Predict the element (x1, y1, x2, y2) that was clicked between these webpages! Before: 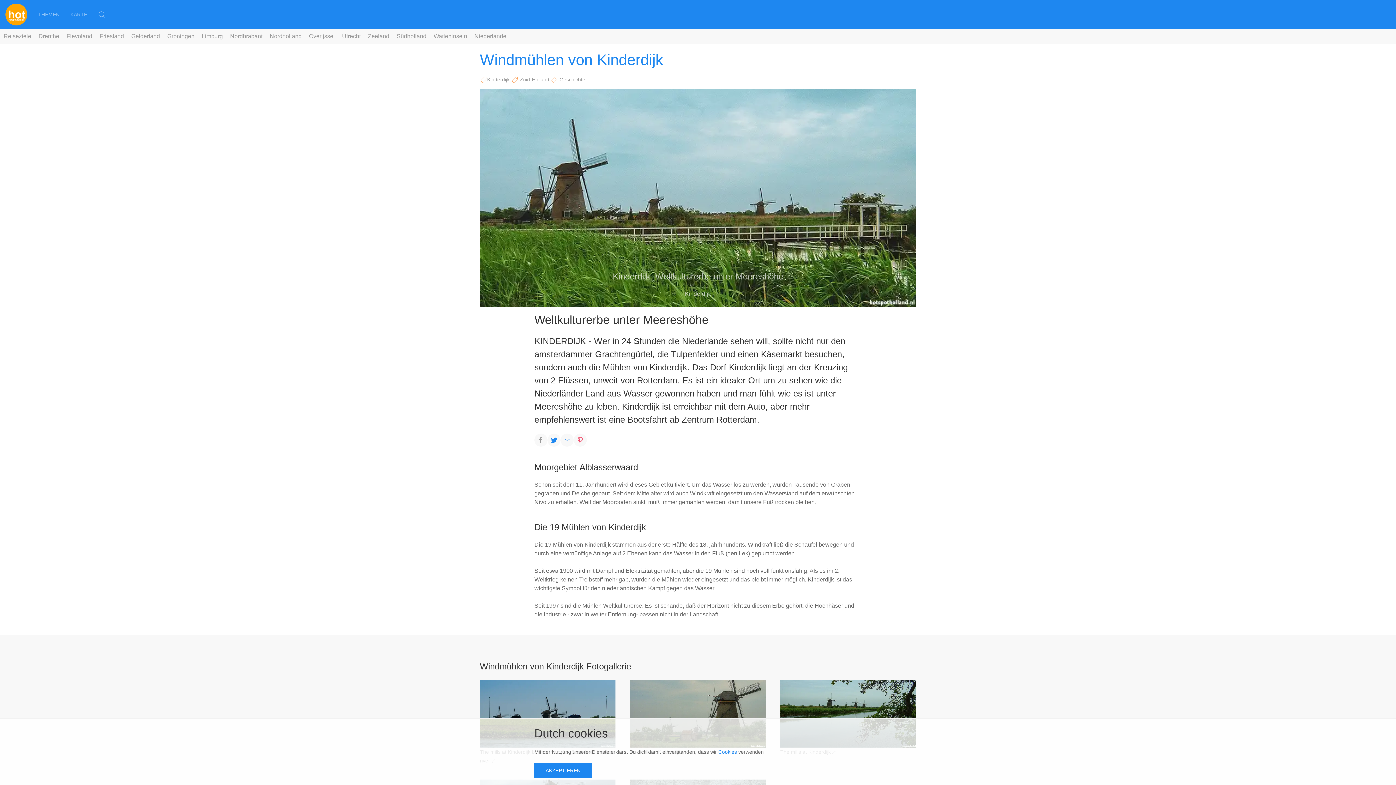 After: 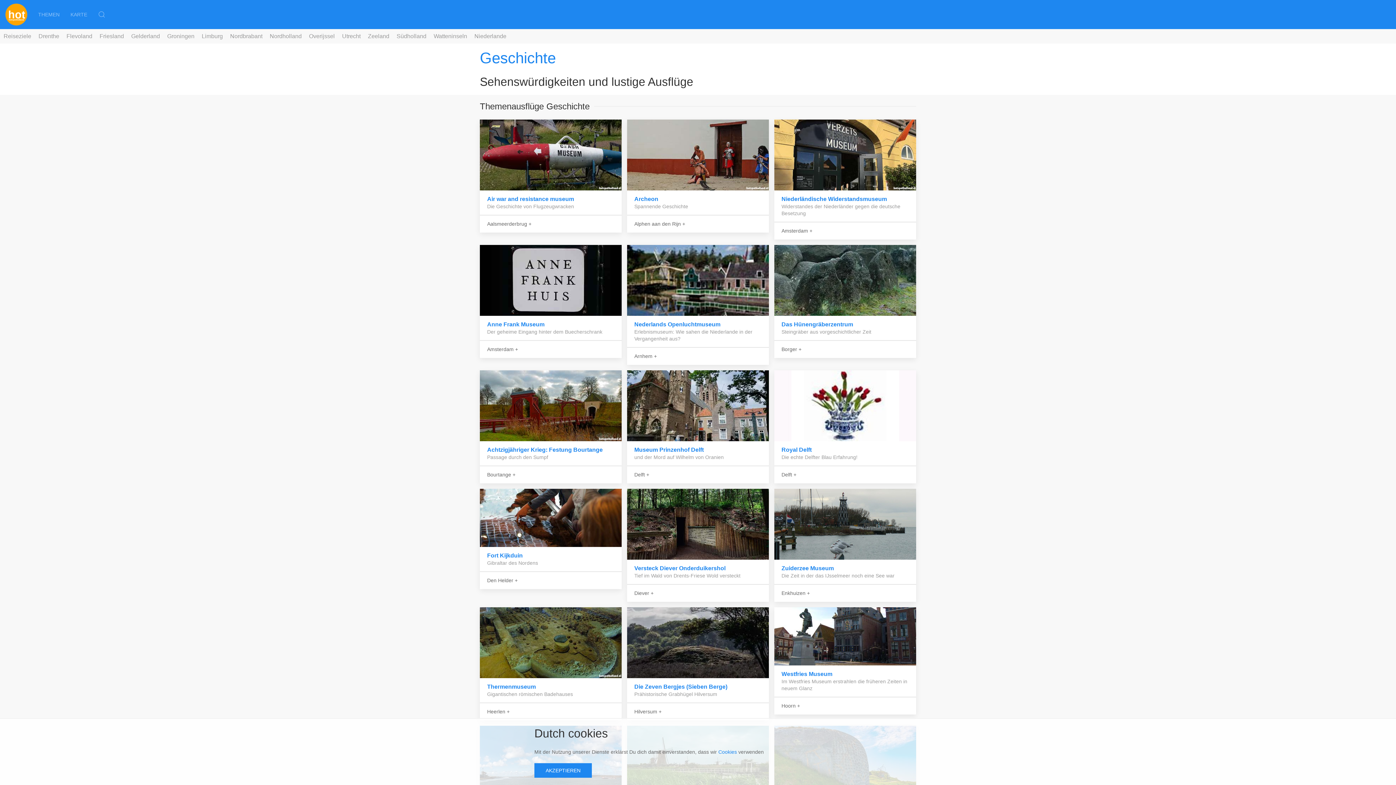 Action: label: Geschichte bbox: (559, 76, 585, 82)